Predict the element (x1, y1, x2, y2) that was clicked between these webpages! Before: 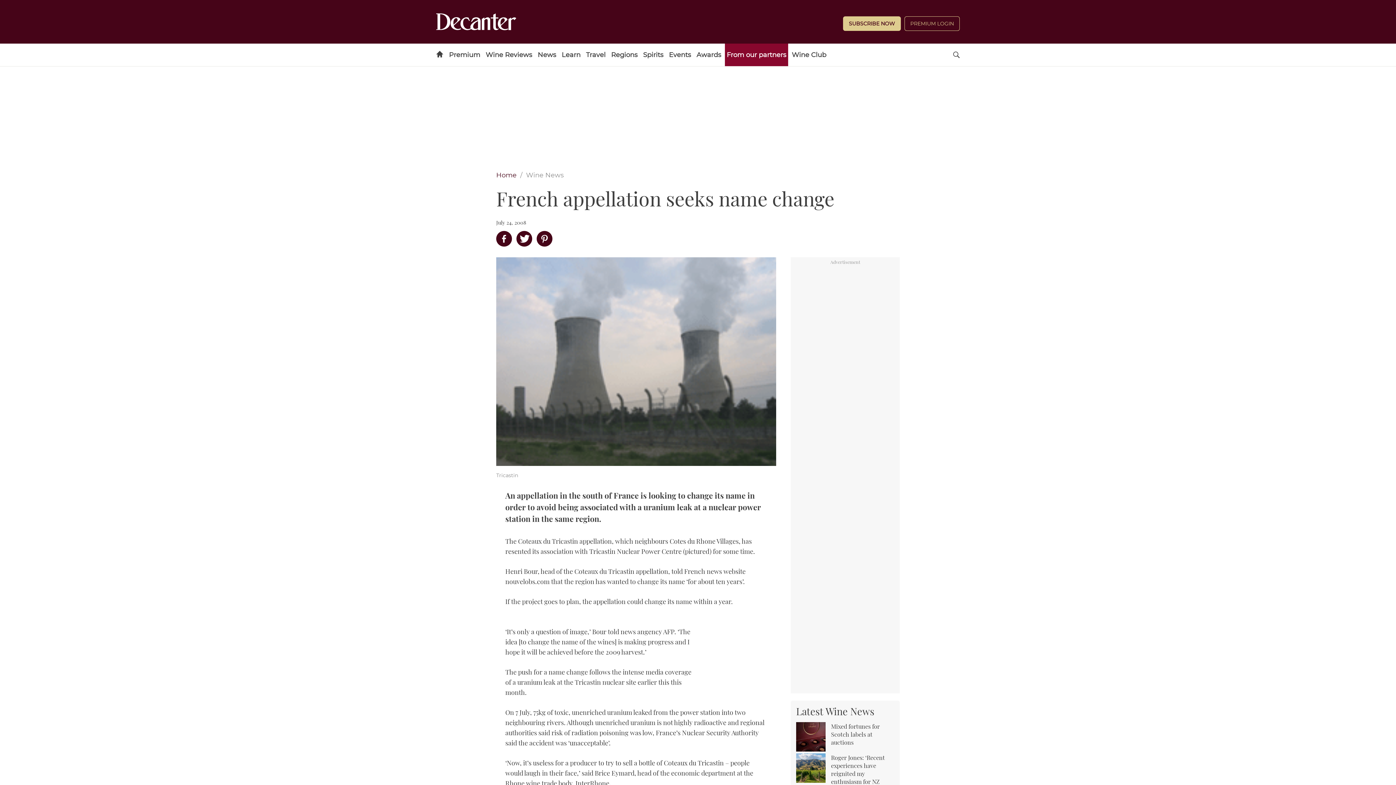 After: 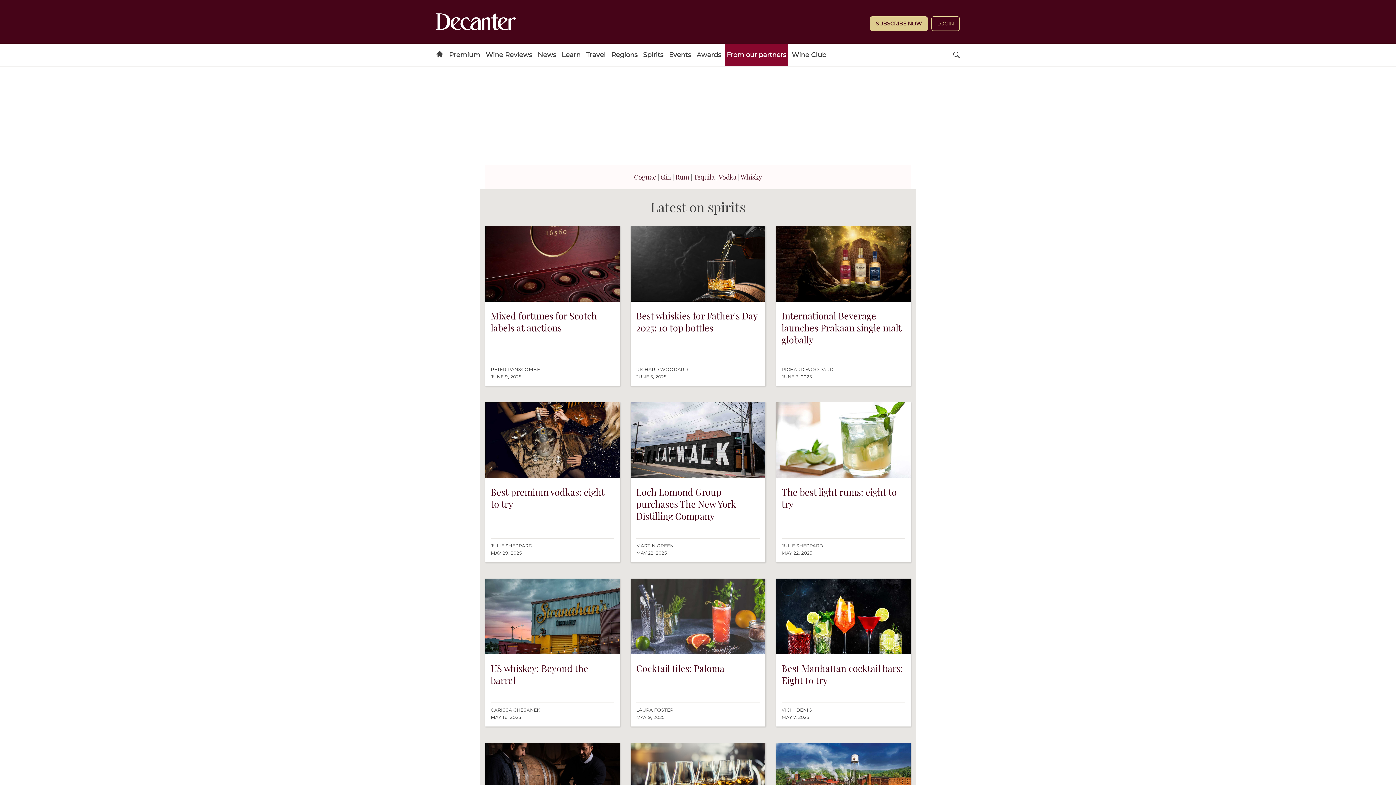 Action: label: Spirits bbox: (641, 43, 665, 66)